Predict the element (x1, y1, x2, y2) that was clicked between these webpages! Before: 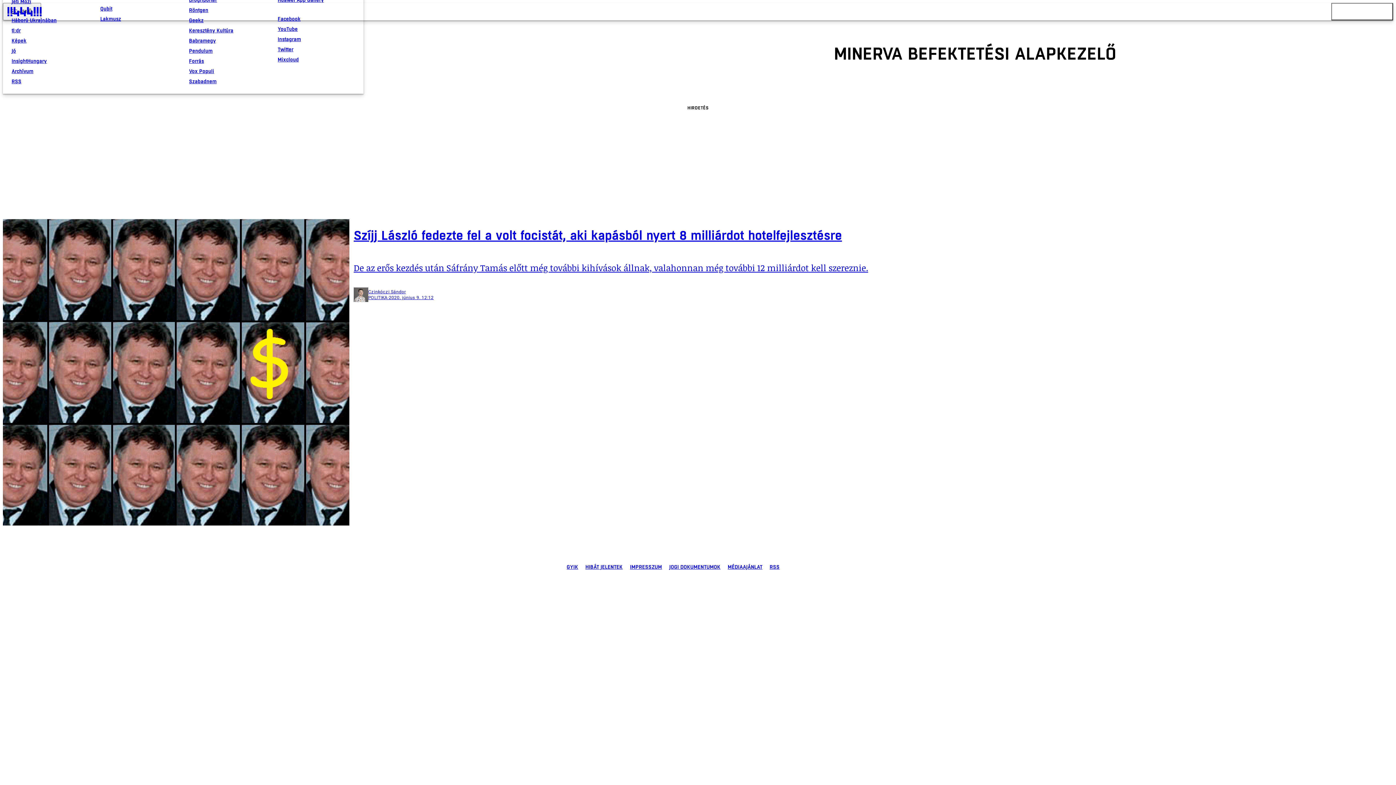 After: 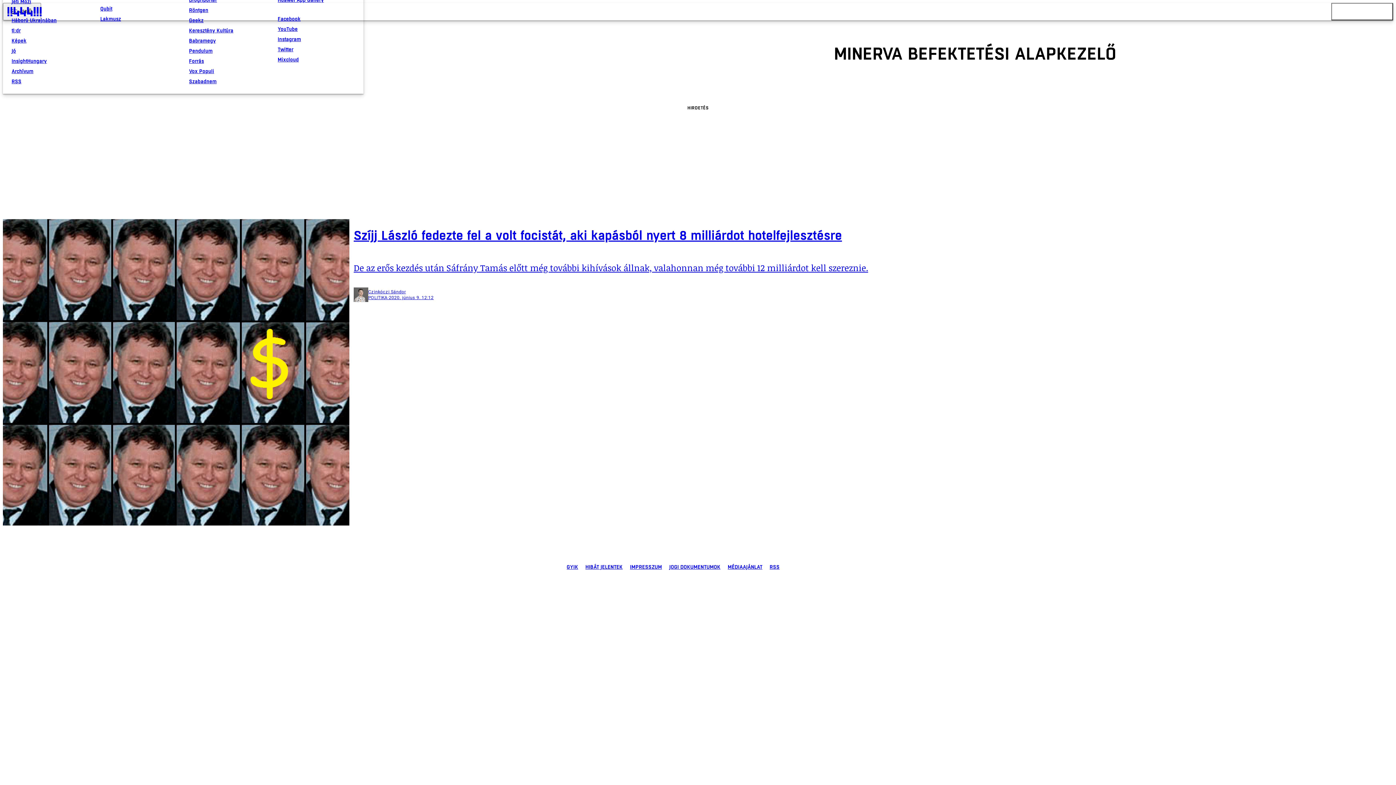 Action: label: HIBÁT JELENTEK bbox: (585, 560, 622, 573)